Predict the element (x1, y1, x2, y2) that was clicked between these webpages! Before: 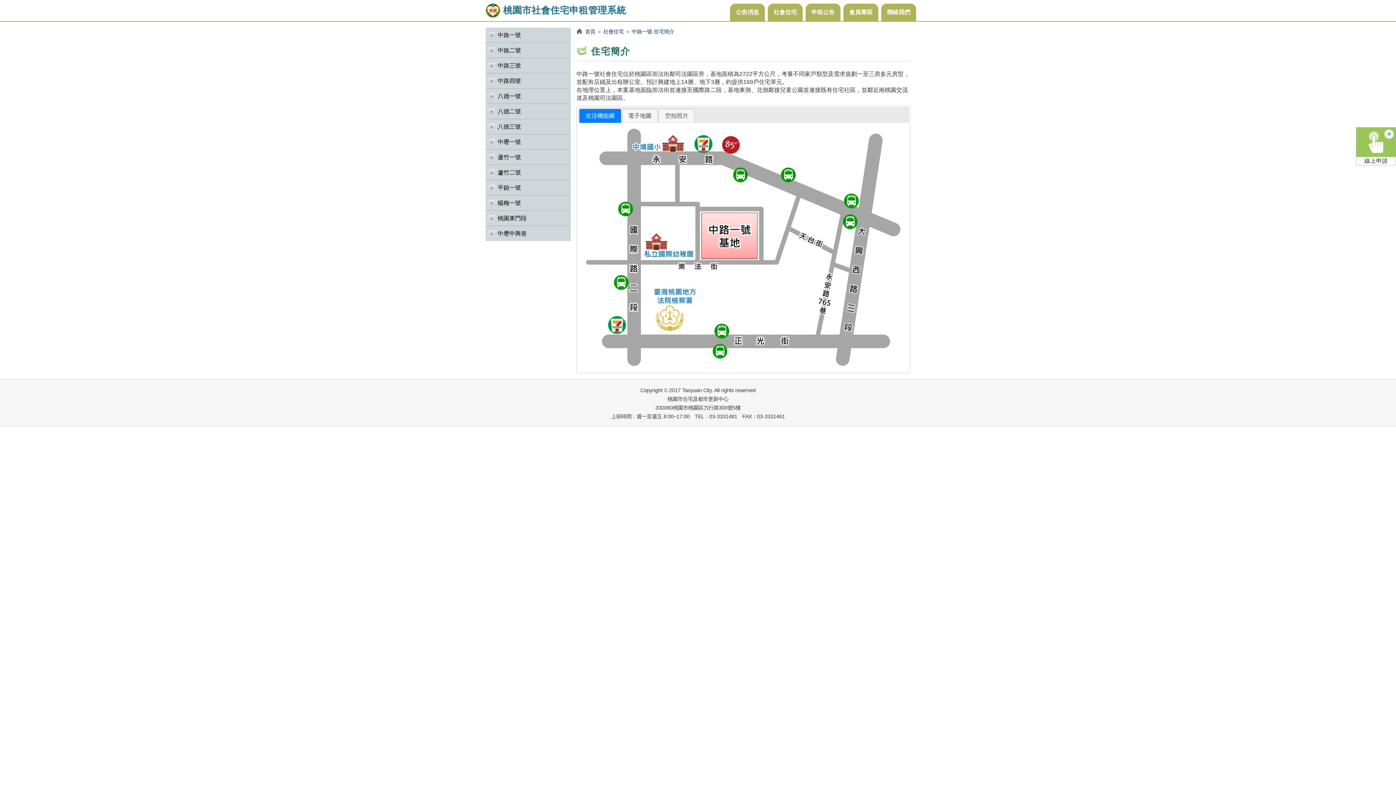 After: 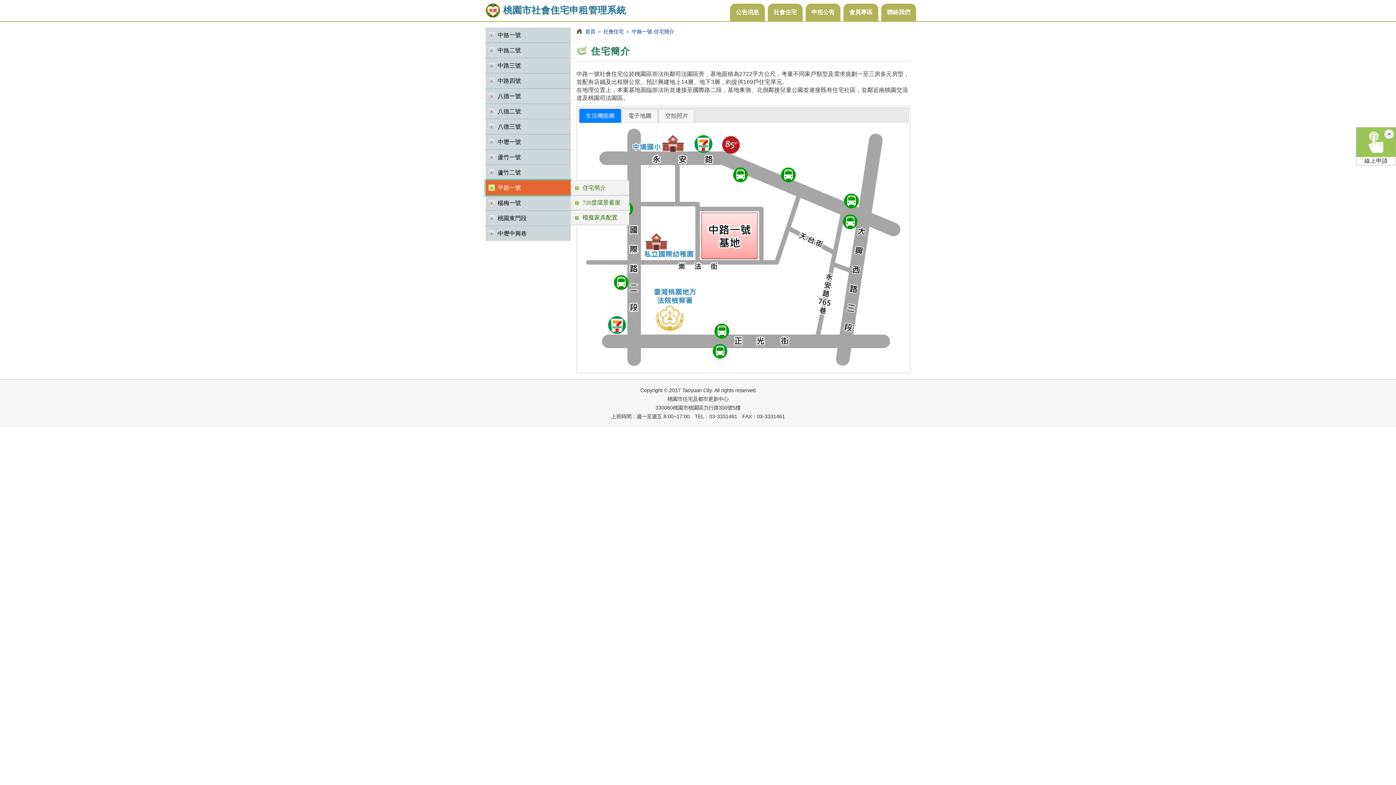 Action: bbox: (485, 180, 570, 195) label: 平鎮一號